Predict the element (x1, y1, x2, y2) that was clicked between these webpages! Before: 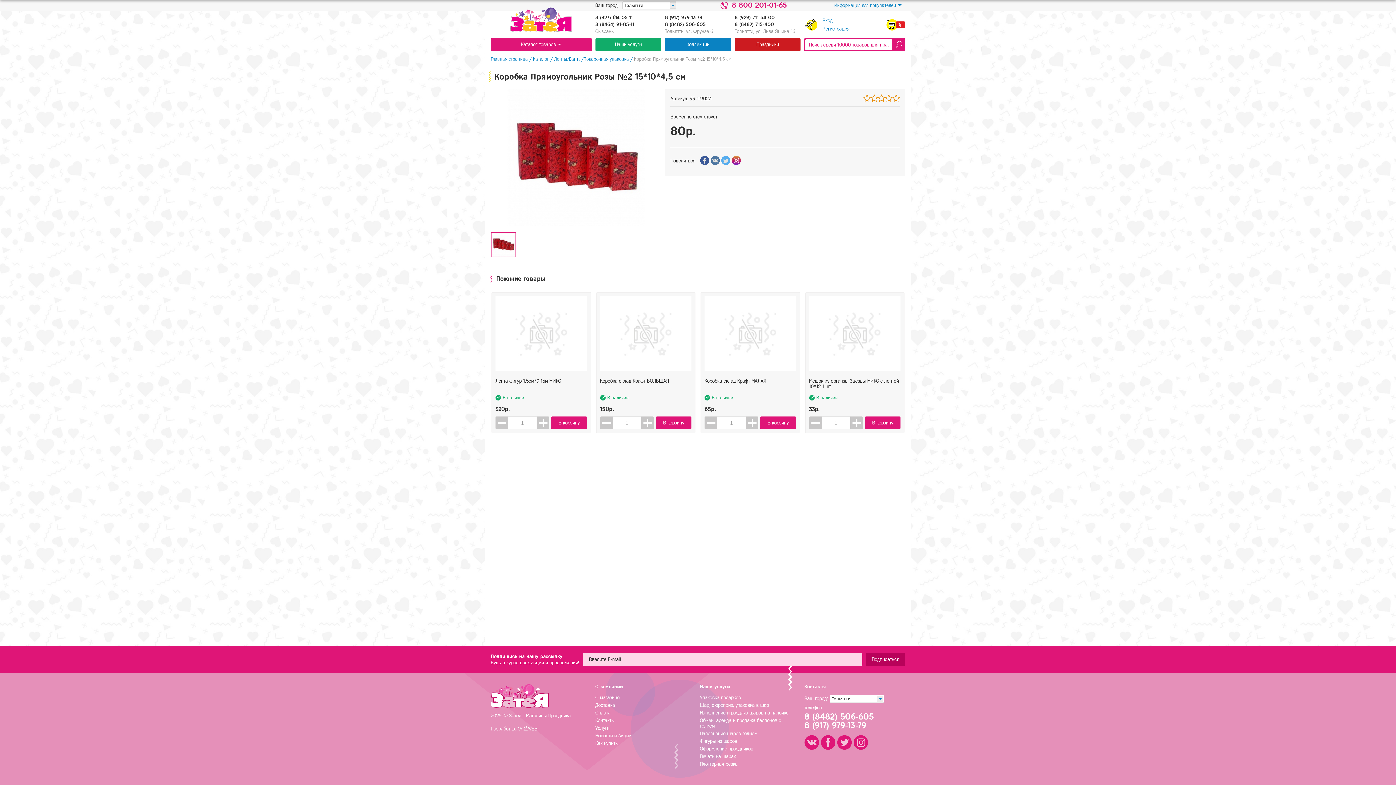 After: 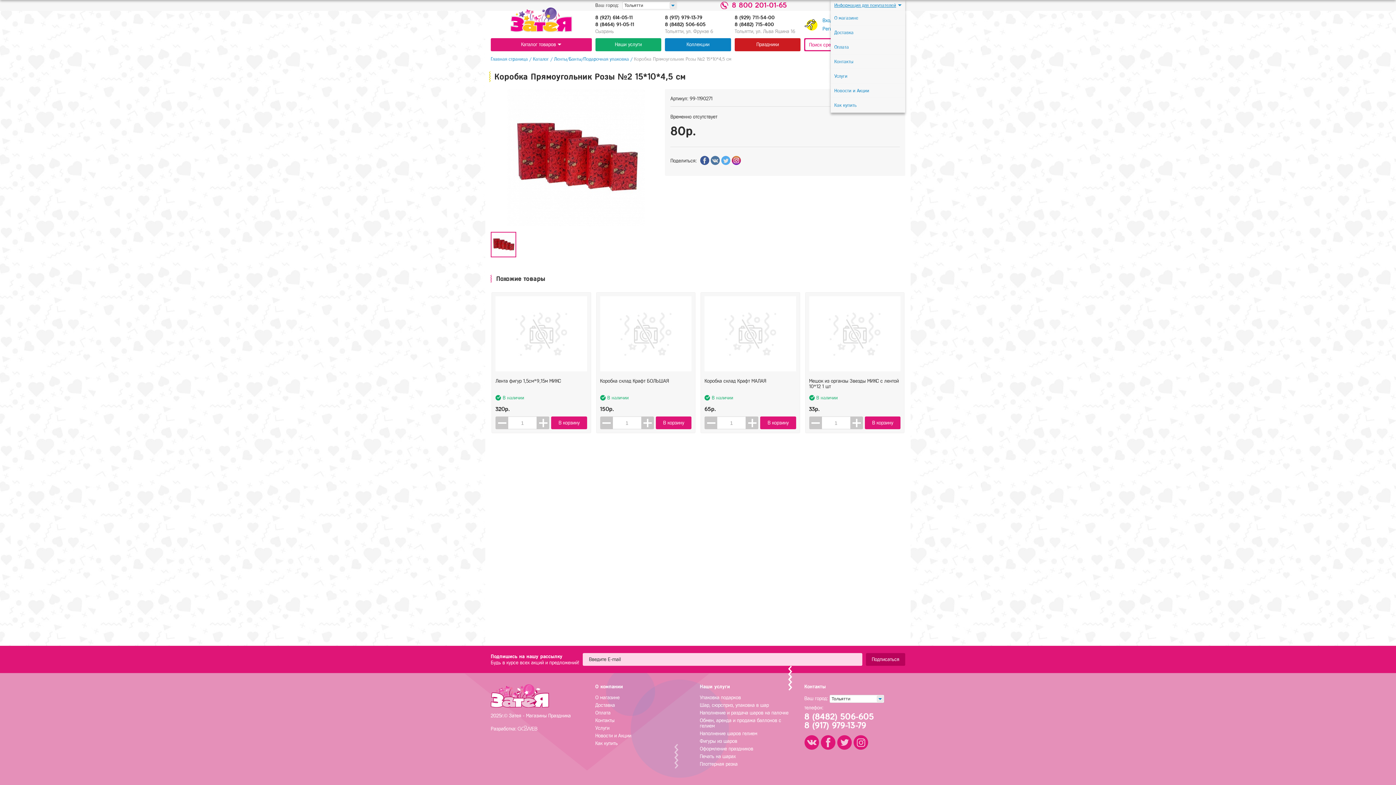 Action: label: Информация для покупателей bbox: (834, 0, 901, 10)